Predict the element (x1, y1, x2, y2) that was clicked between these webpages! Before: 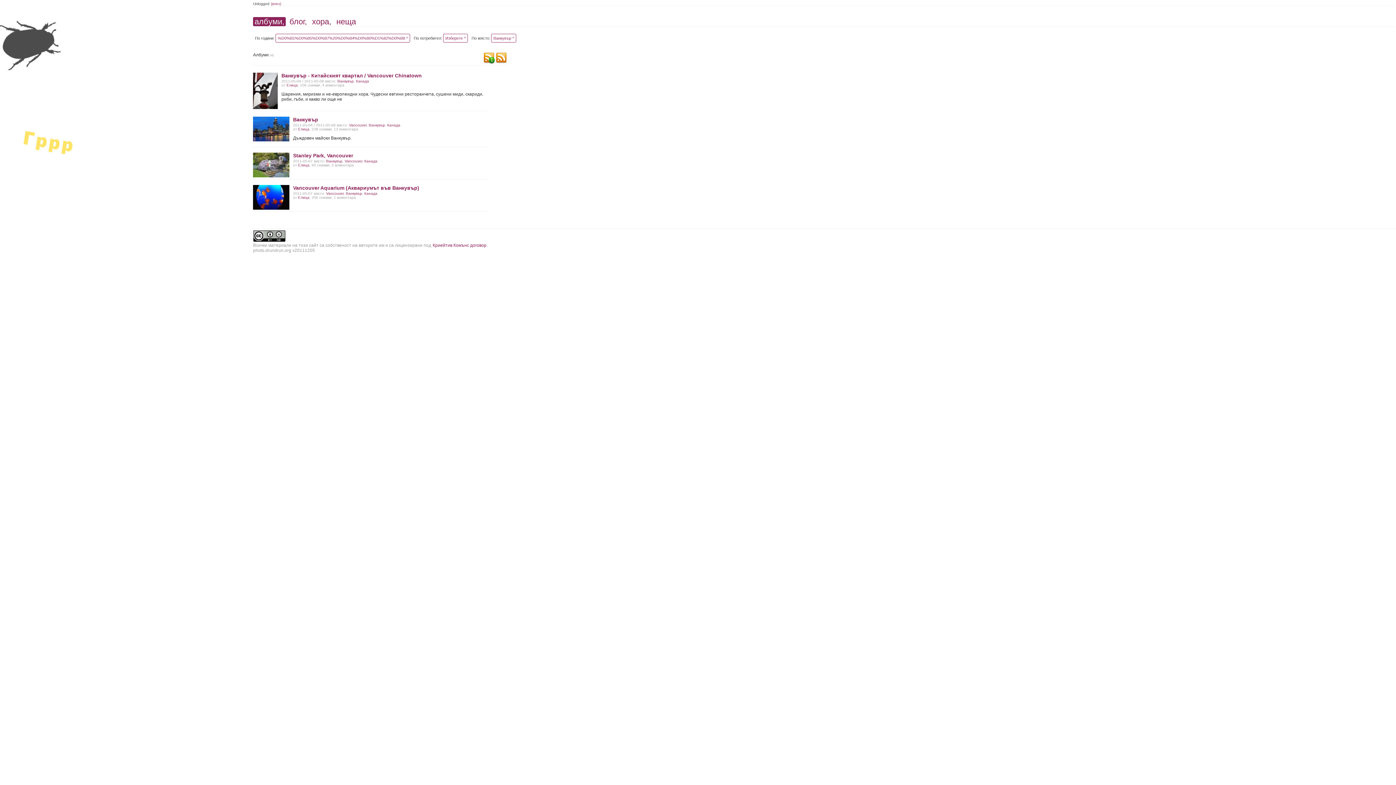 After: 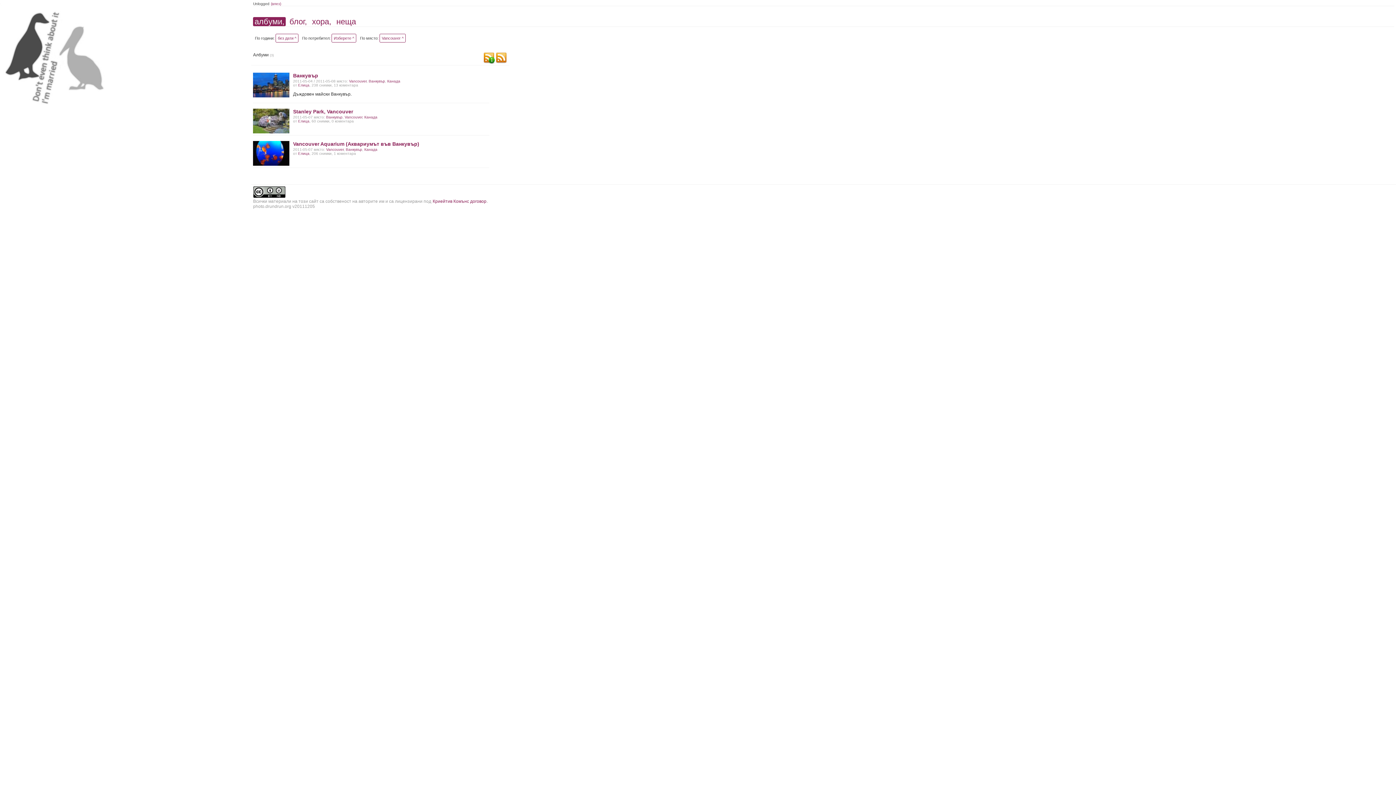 Action: label: Vancouver bbox: (344, 159, 362, 163)